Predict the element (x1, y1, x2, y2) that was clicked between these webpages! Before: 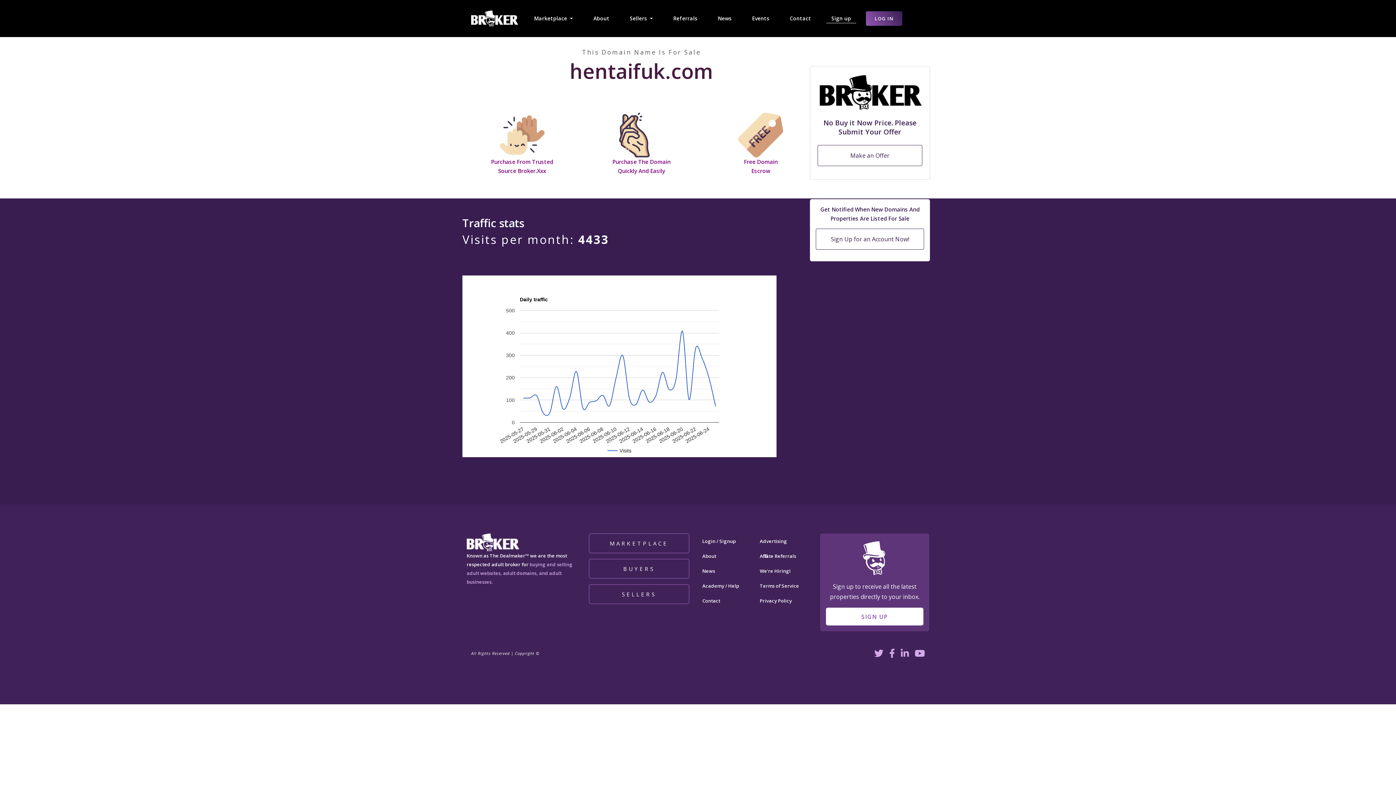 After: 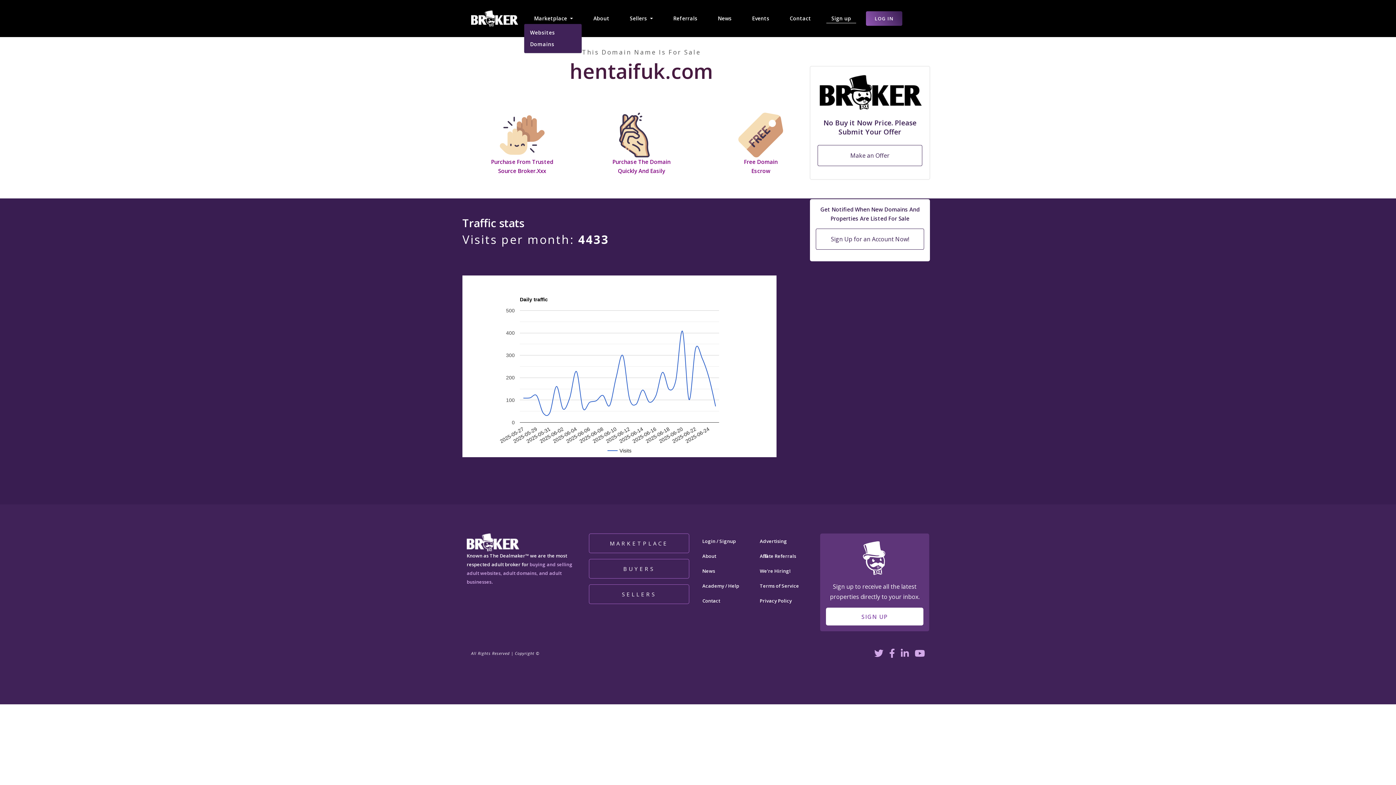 Action: bbox: (529, 14, 578, 23) label: Marketplace 